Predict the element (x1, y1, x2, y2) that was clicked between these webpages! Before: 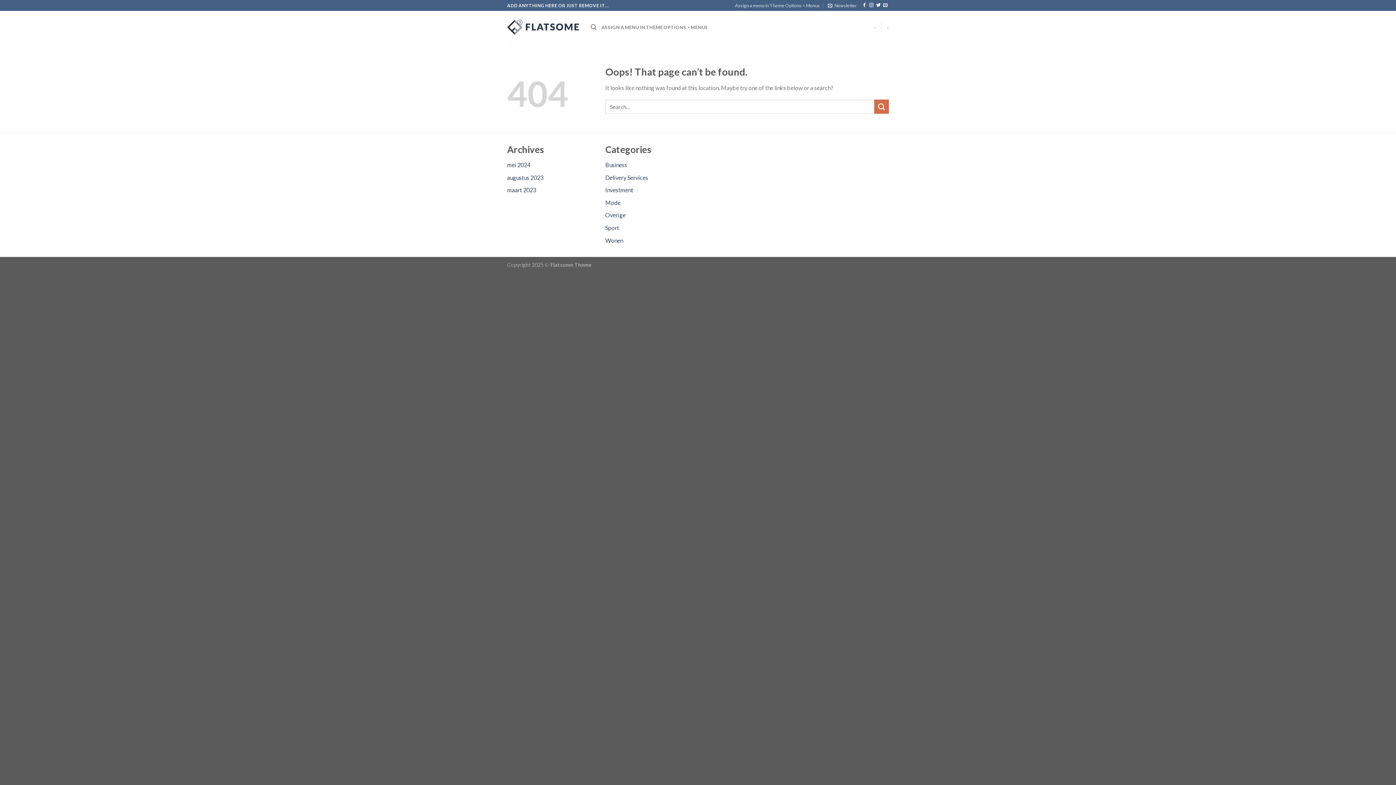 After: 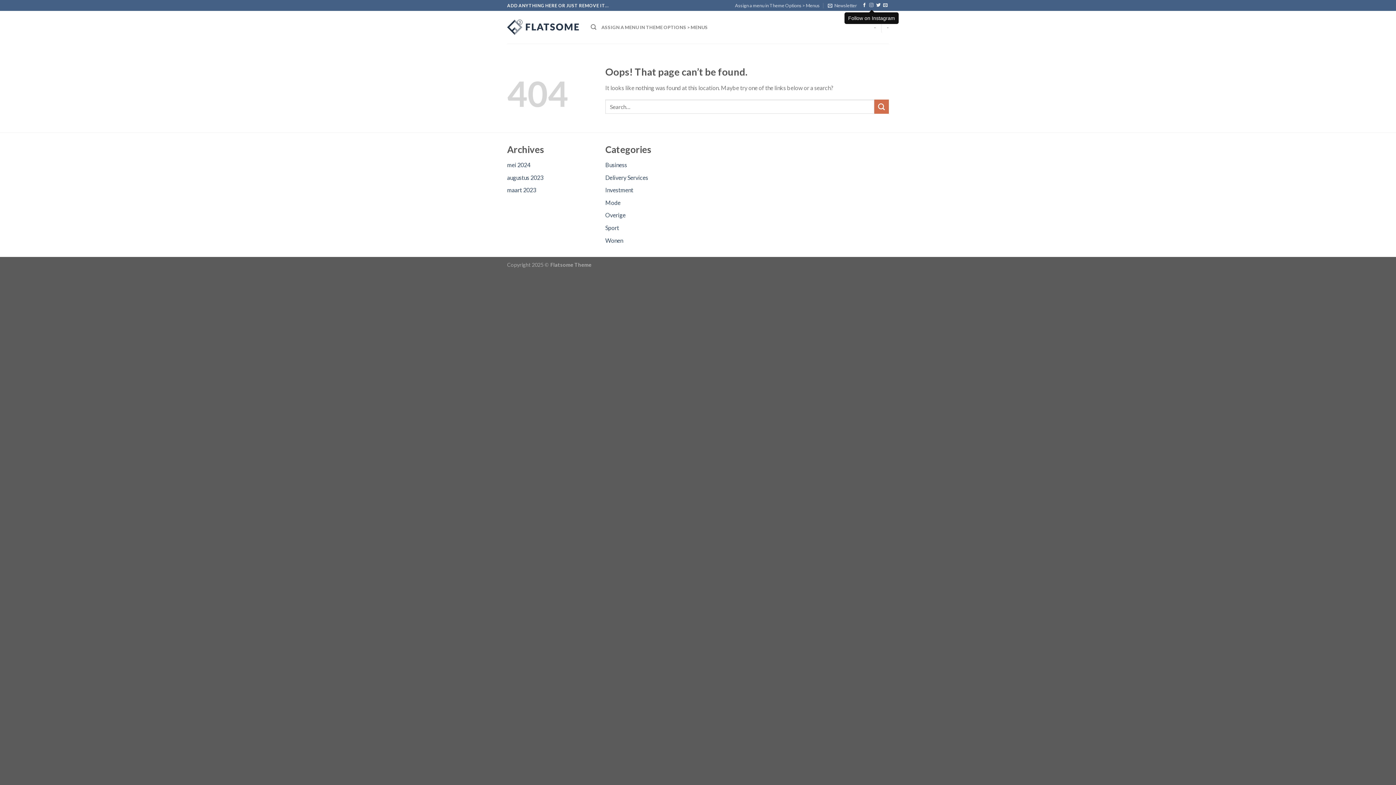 Action: bbox: (869, 3, 873, 8) label: Follow on Instagram